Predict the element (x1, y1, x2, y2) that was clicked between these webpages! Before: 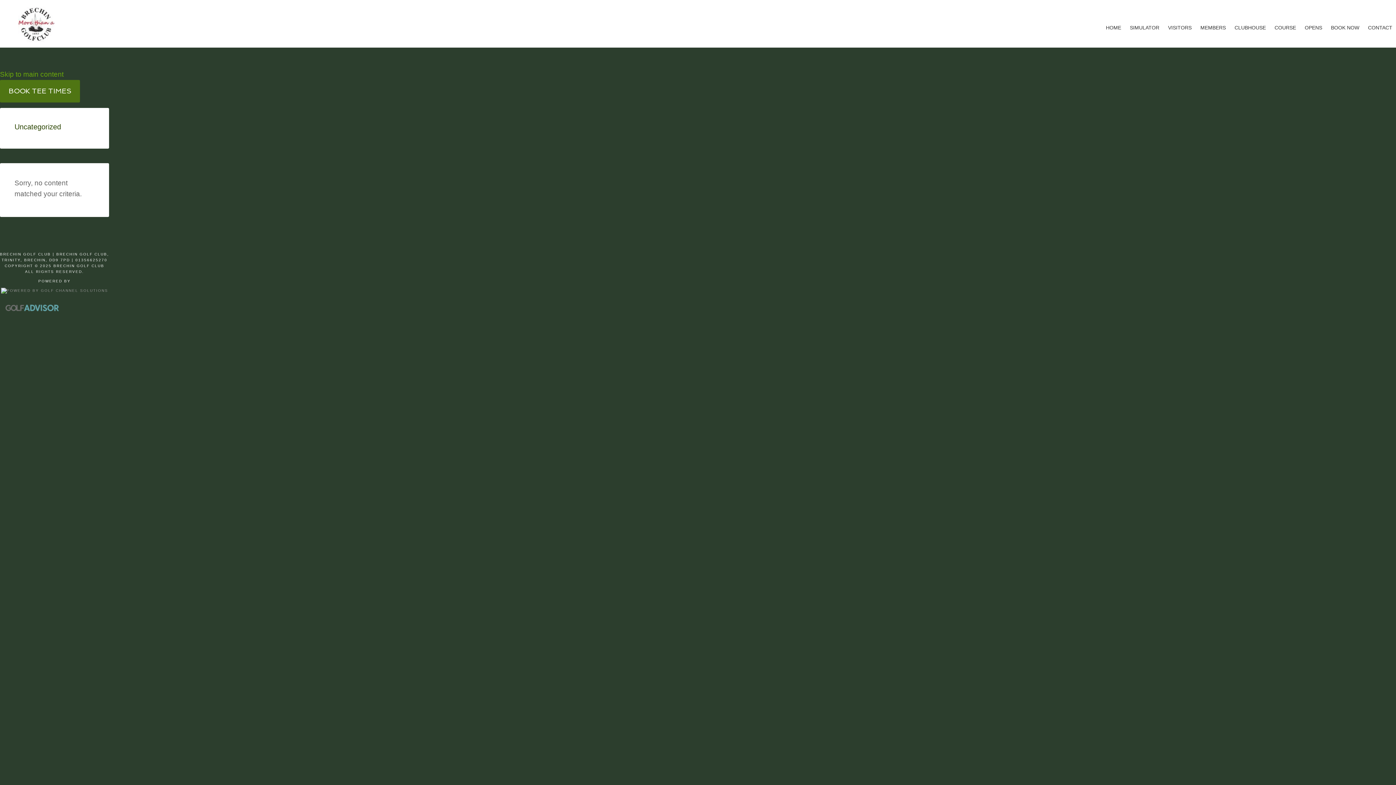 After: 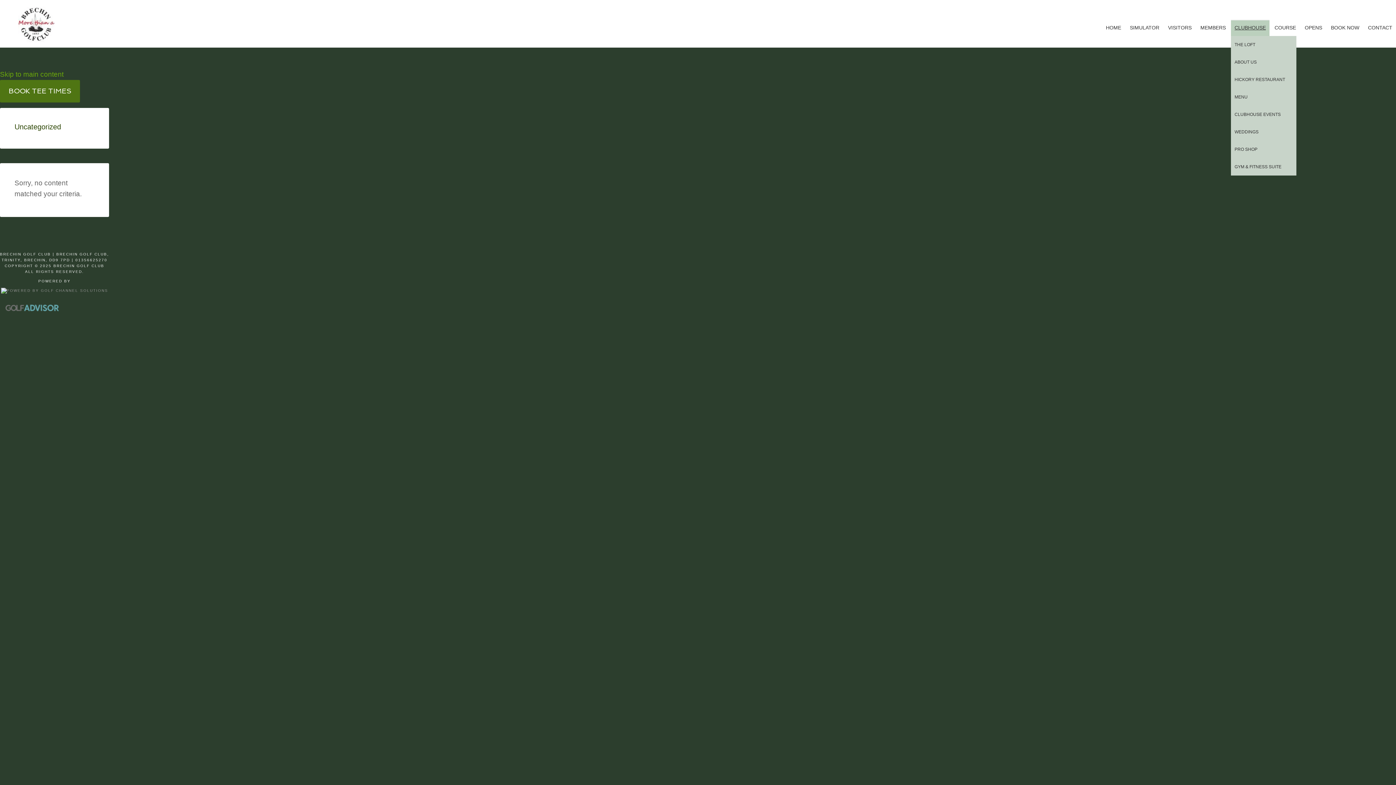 Action: bbox: (1231, 19, 1269, 36) label: CLUBHOUSE